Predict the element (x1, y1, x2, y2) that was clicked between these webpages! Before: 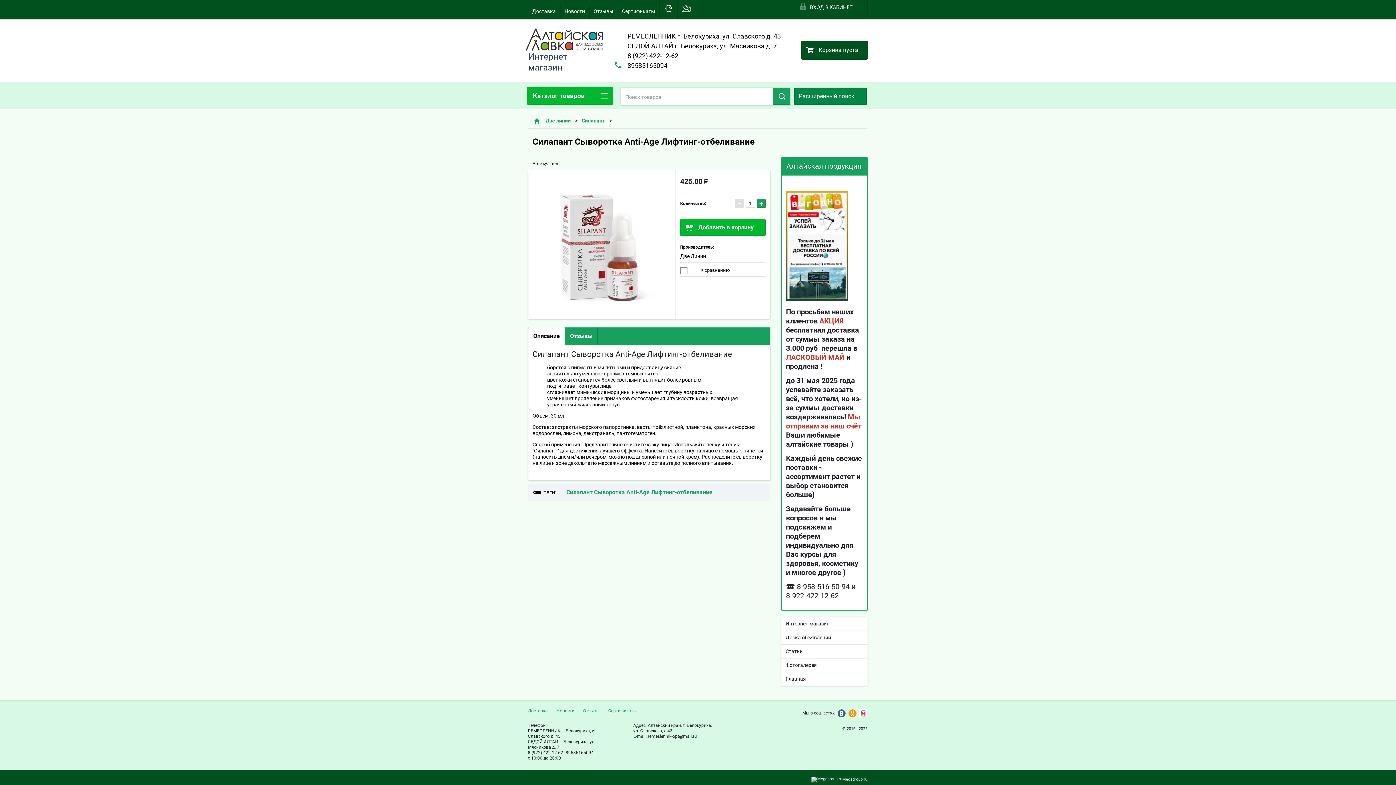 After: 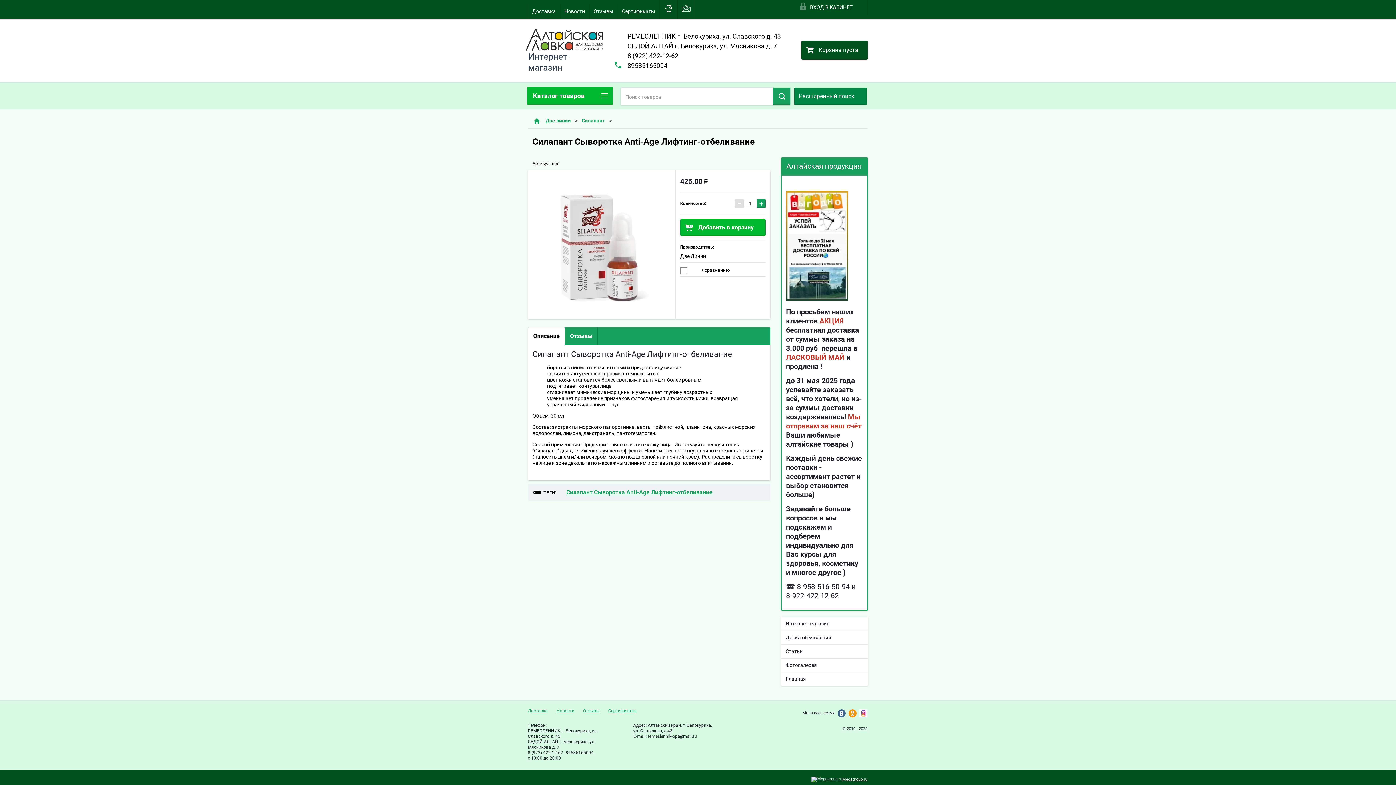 Action: label: 8-958-516-50-94 bbox: (797, 582, 849, 591)